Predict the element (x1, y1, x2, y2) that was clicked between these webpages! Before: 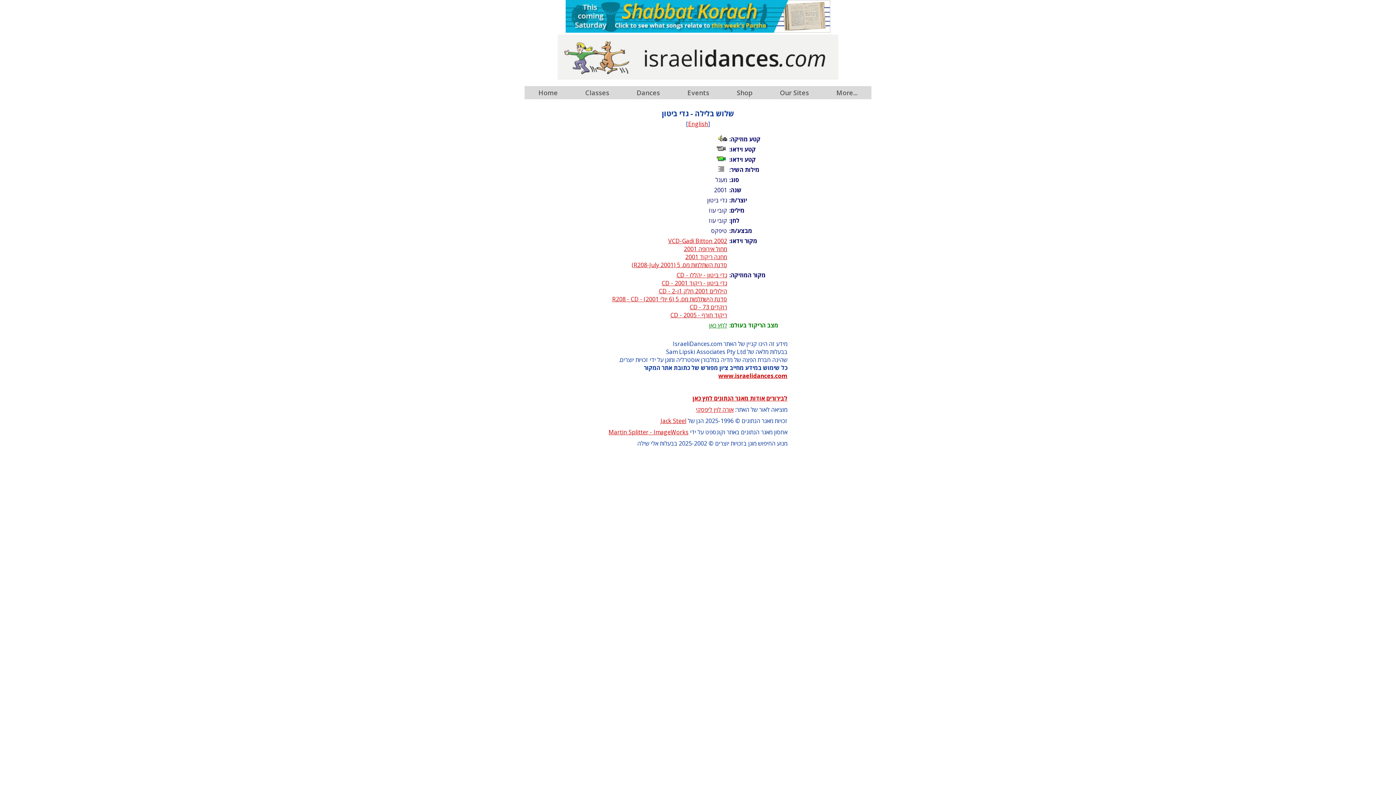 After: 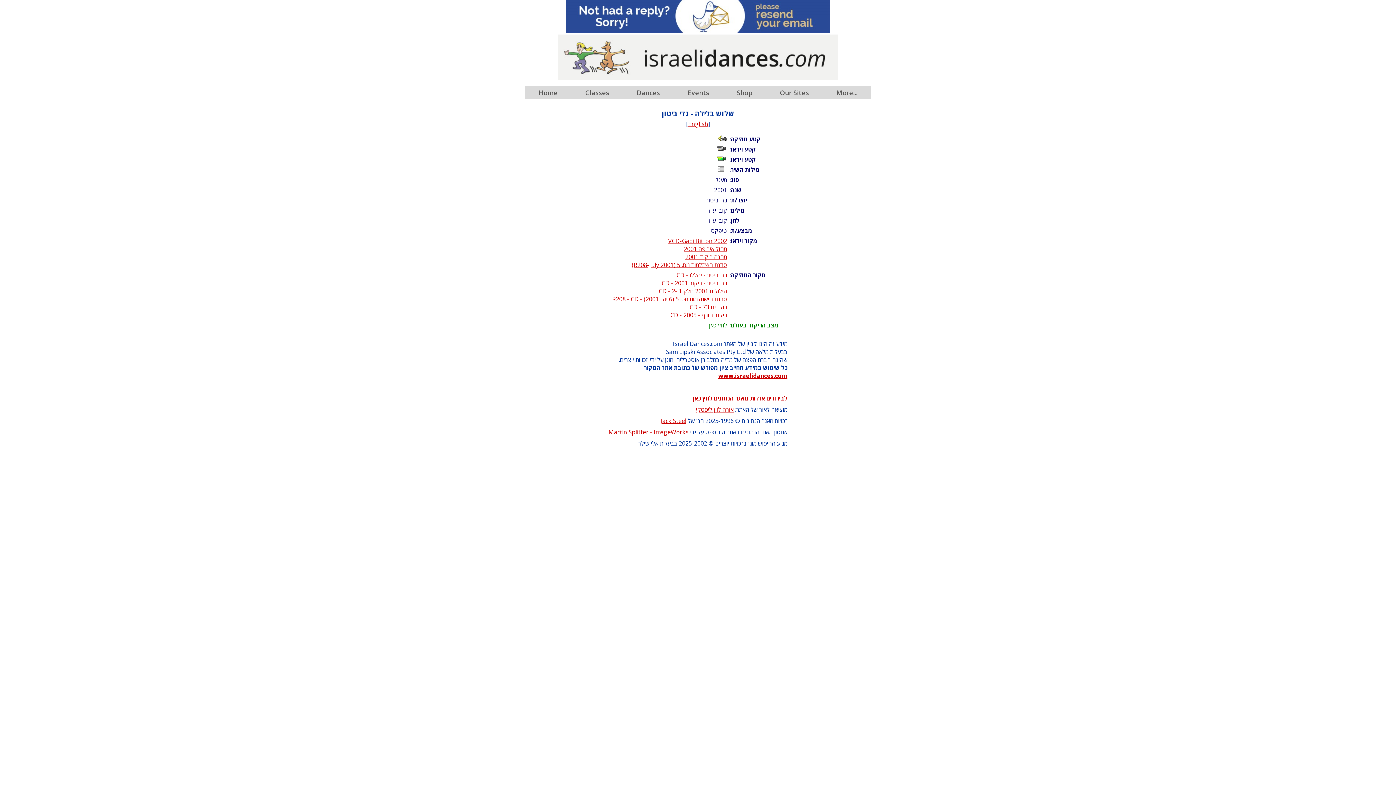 Action: bbox: (670, 311, 727, 319) label: ריקוד חורף - 2005 - CD